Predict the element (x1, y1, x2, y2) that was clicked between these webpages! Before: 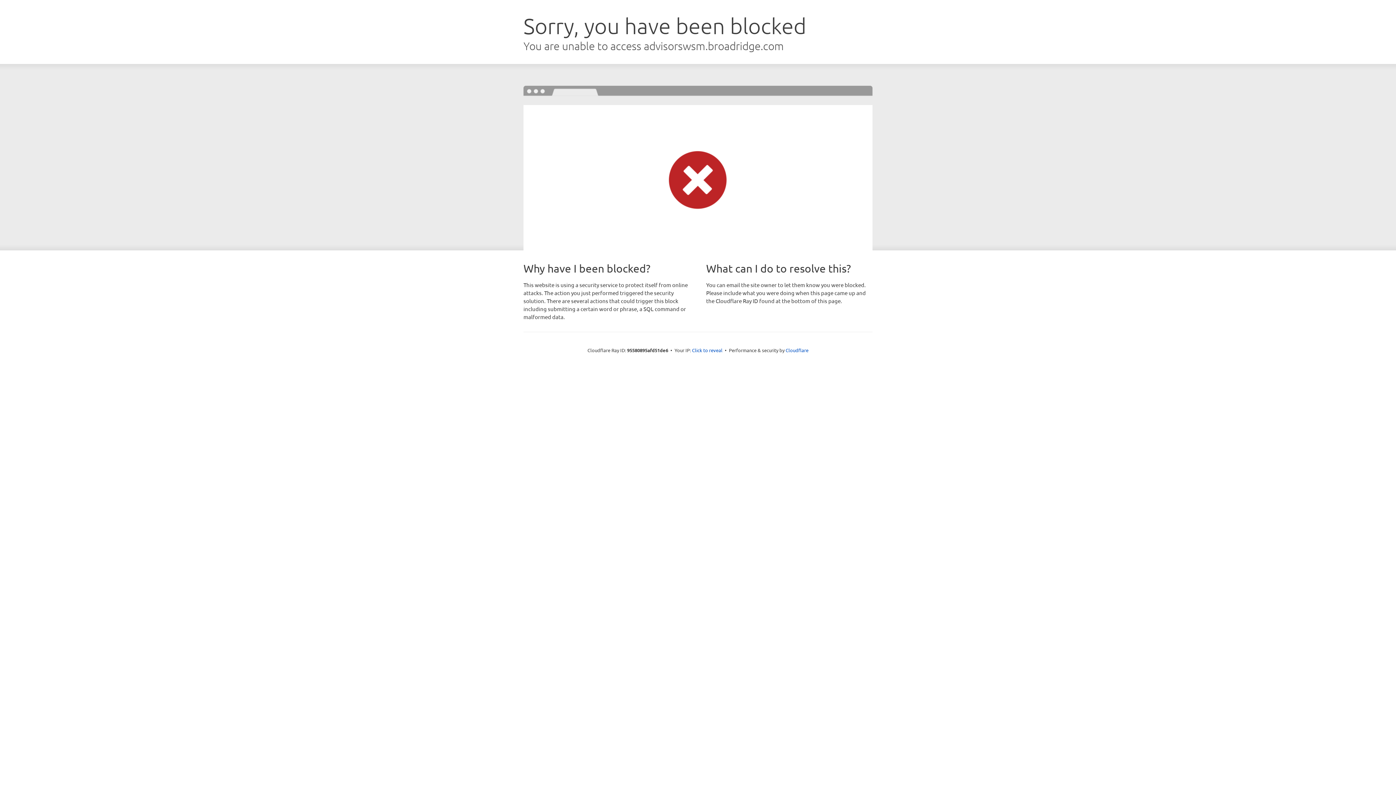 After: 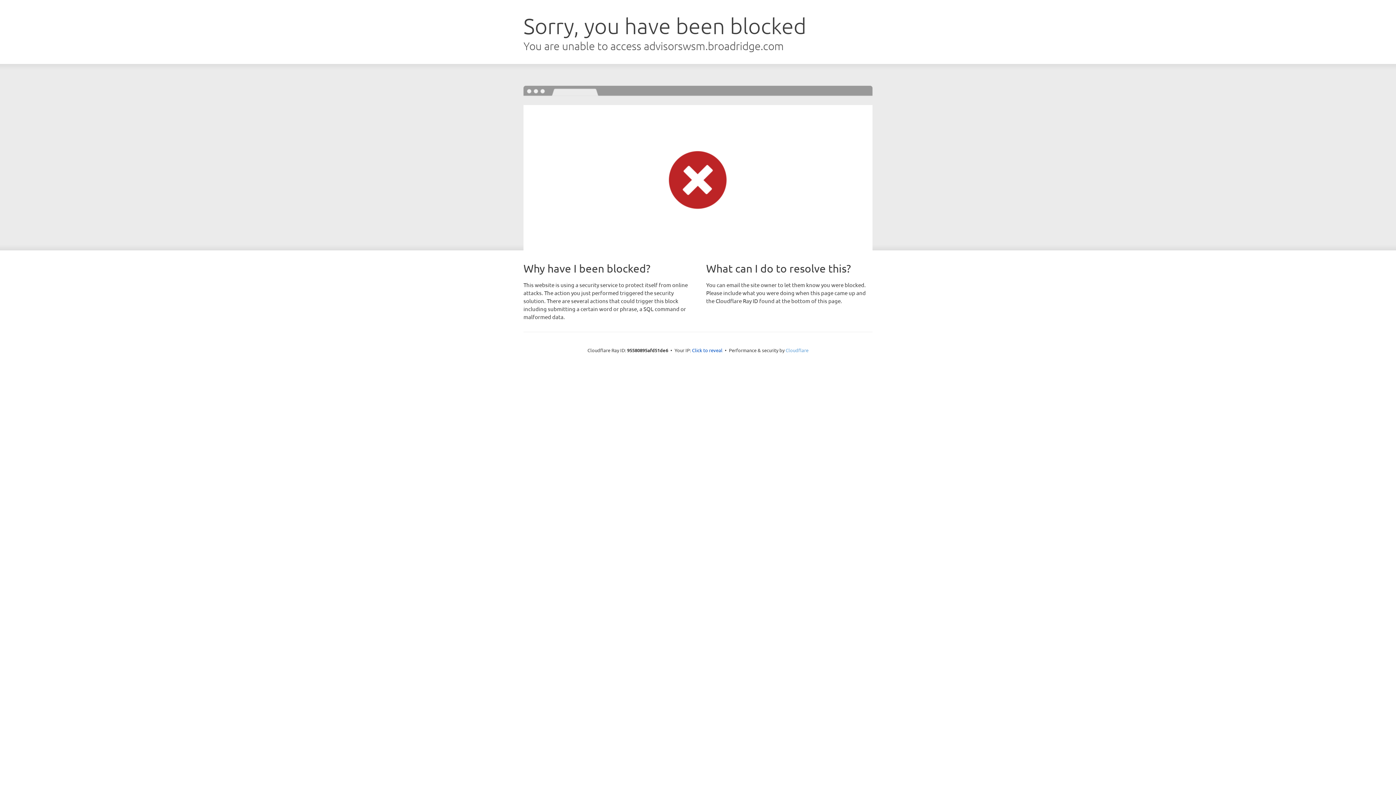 Action: label: Cloudflare bbox: (785, 347, 808, 353)